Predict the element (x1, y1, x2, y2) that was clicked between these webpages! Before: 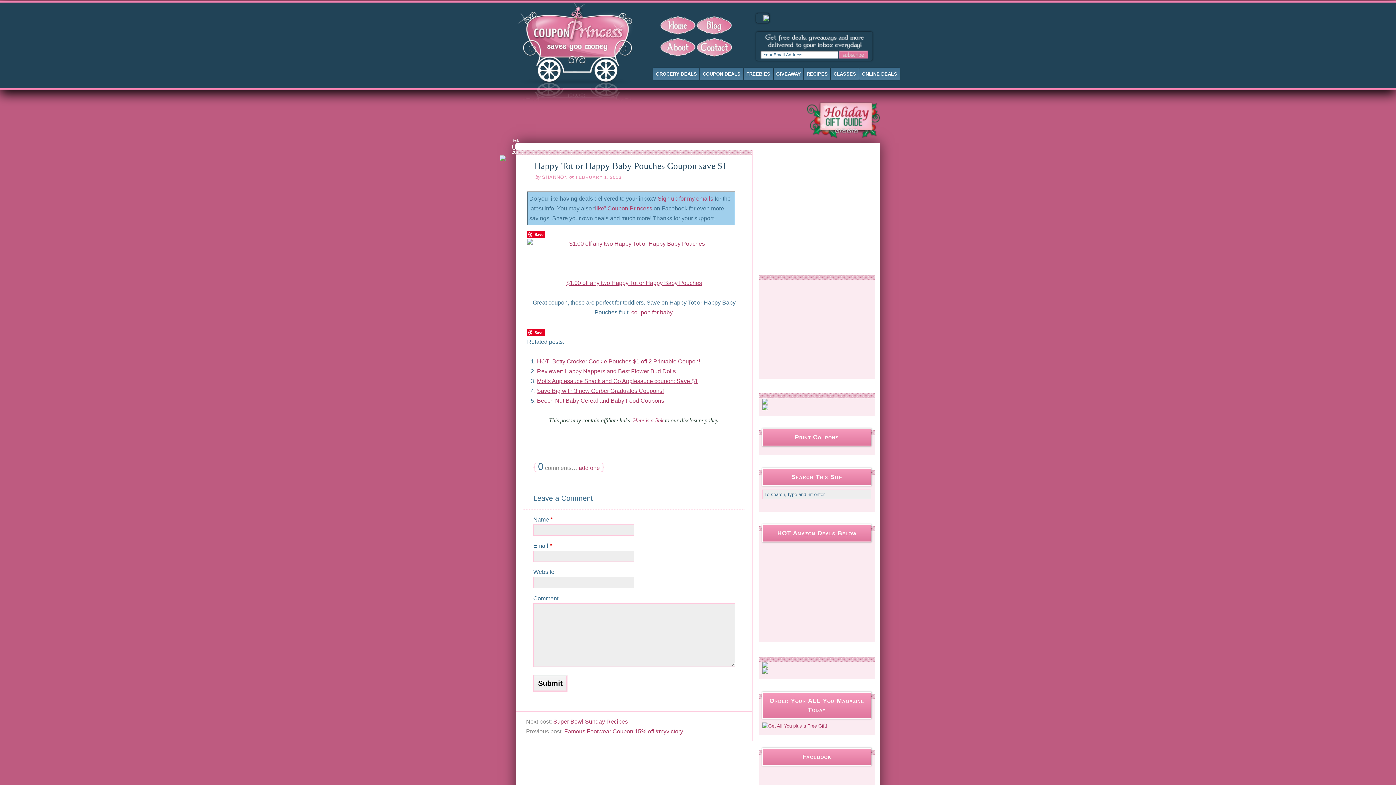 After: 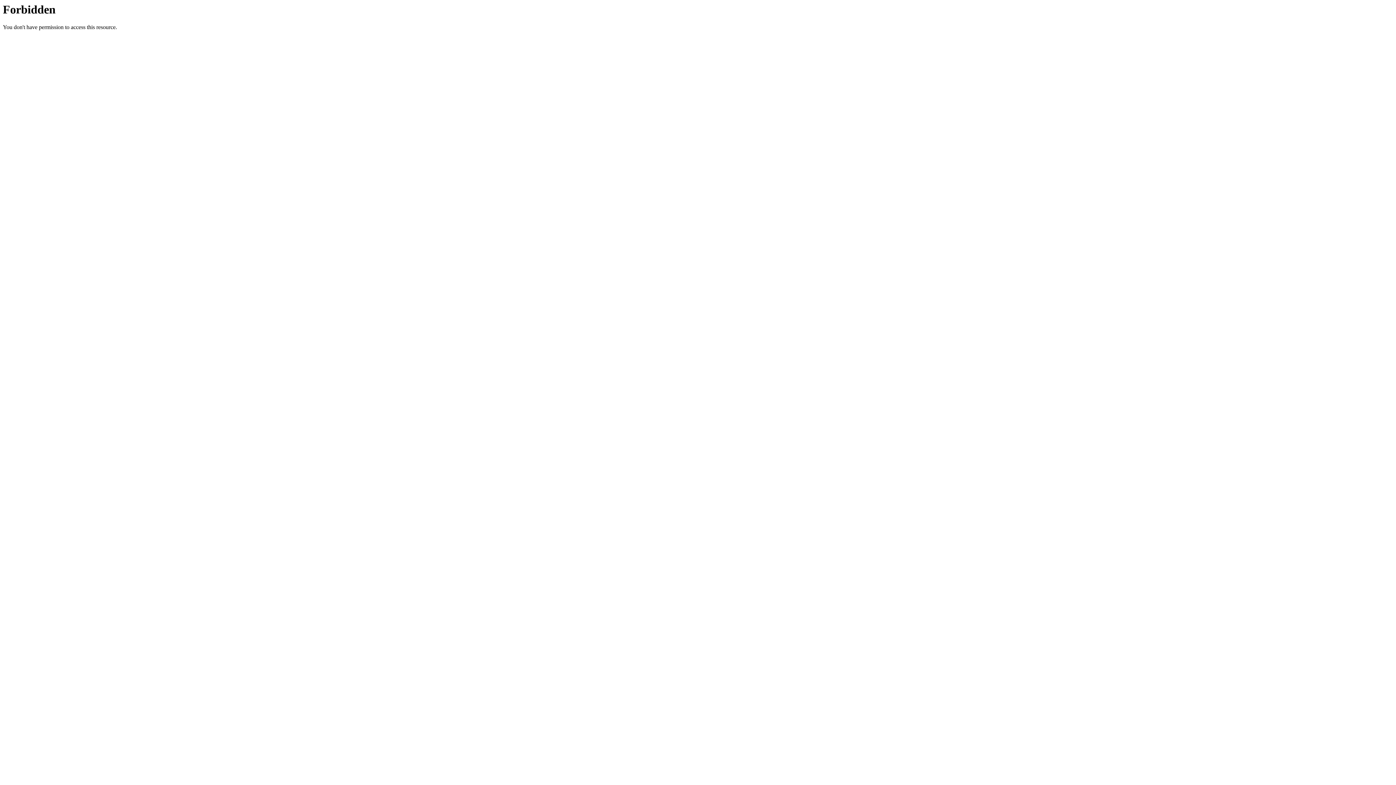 Action: label: Famous Footwear Coupon 15% off #myvictory bbox: (564, 728, 683, 734)